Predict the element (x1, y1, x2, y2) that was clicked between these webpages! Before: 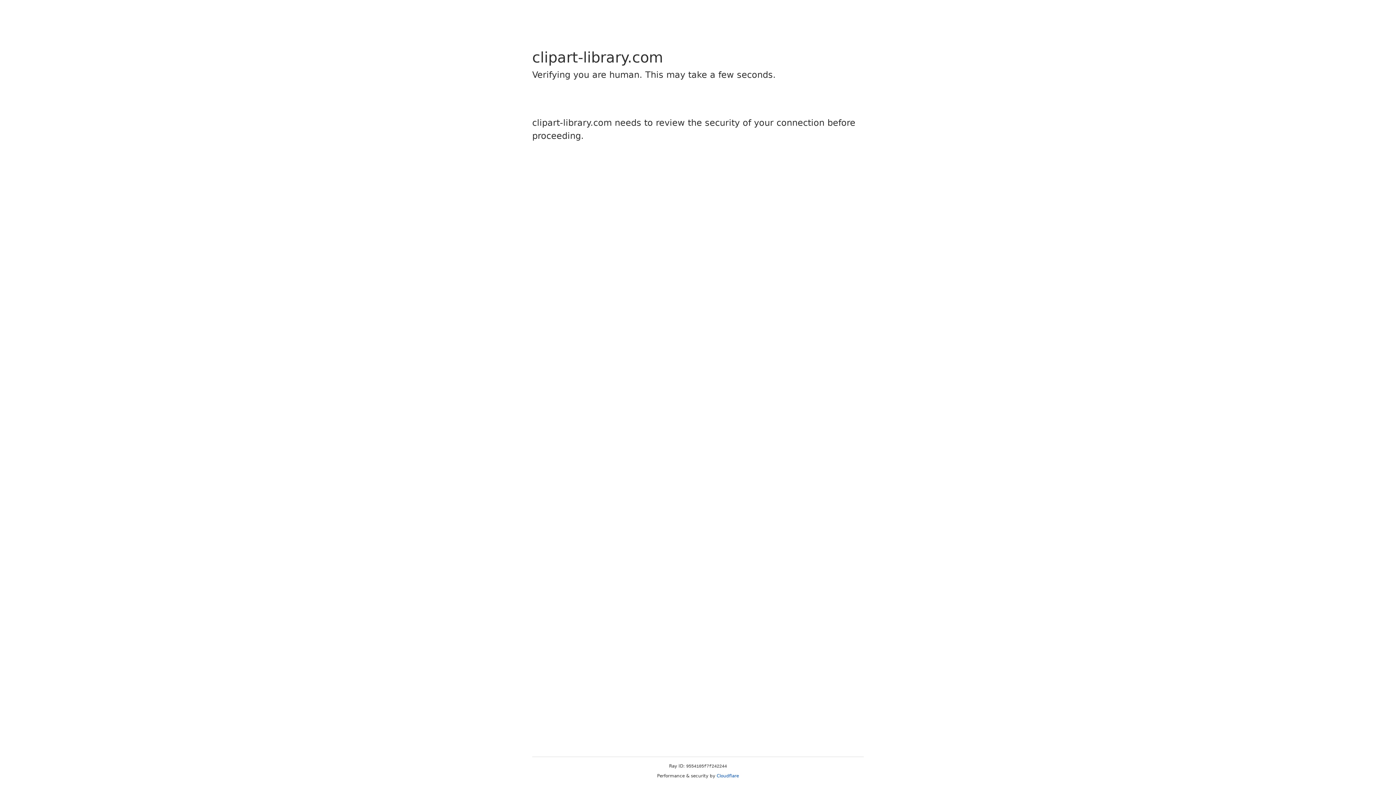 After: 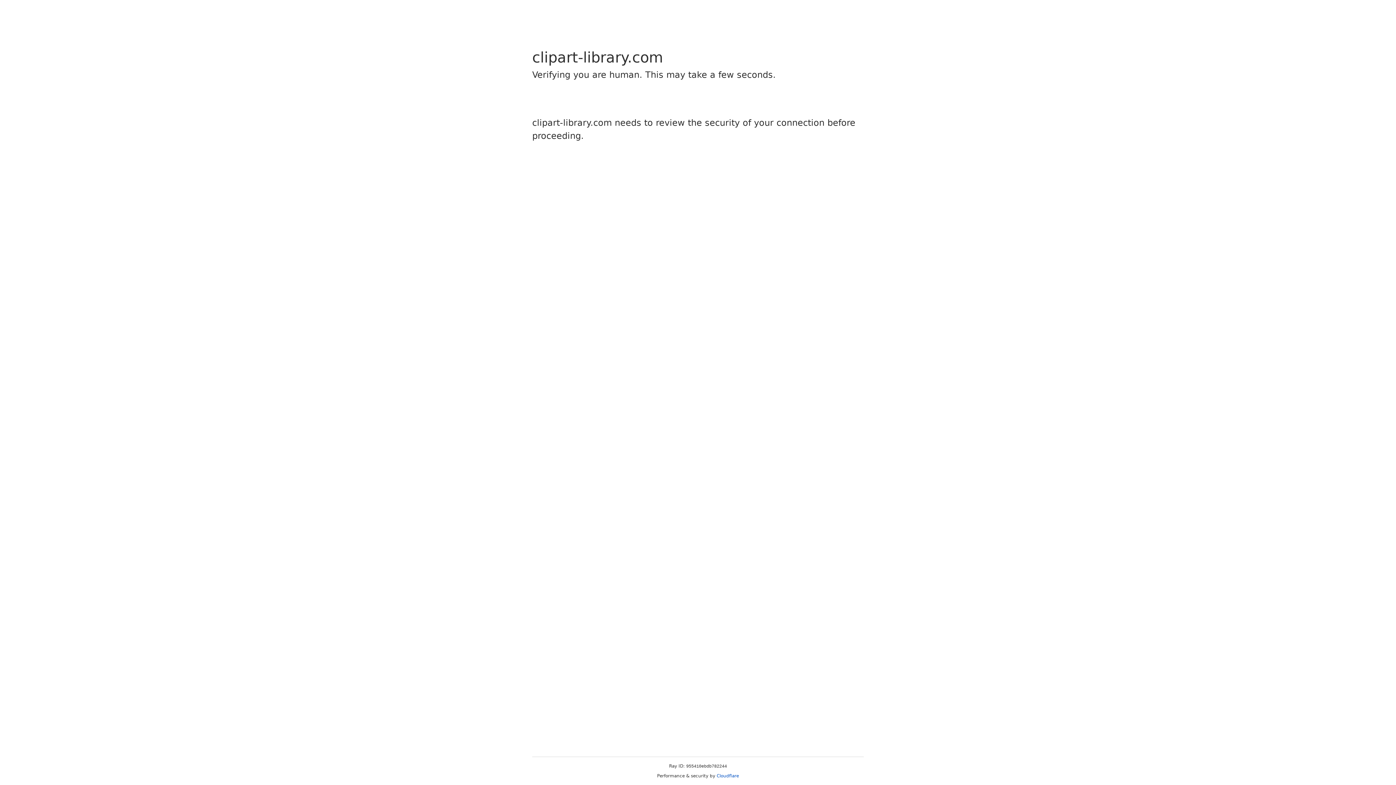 Action: bbox: (716, 773, 739, 778) label: Cloudflare